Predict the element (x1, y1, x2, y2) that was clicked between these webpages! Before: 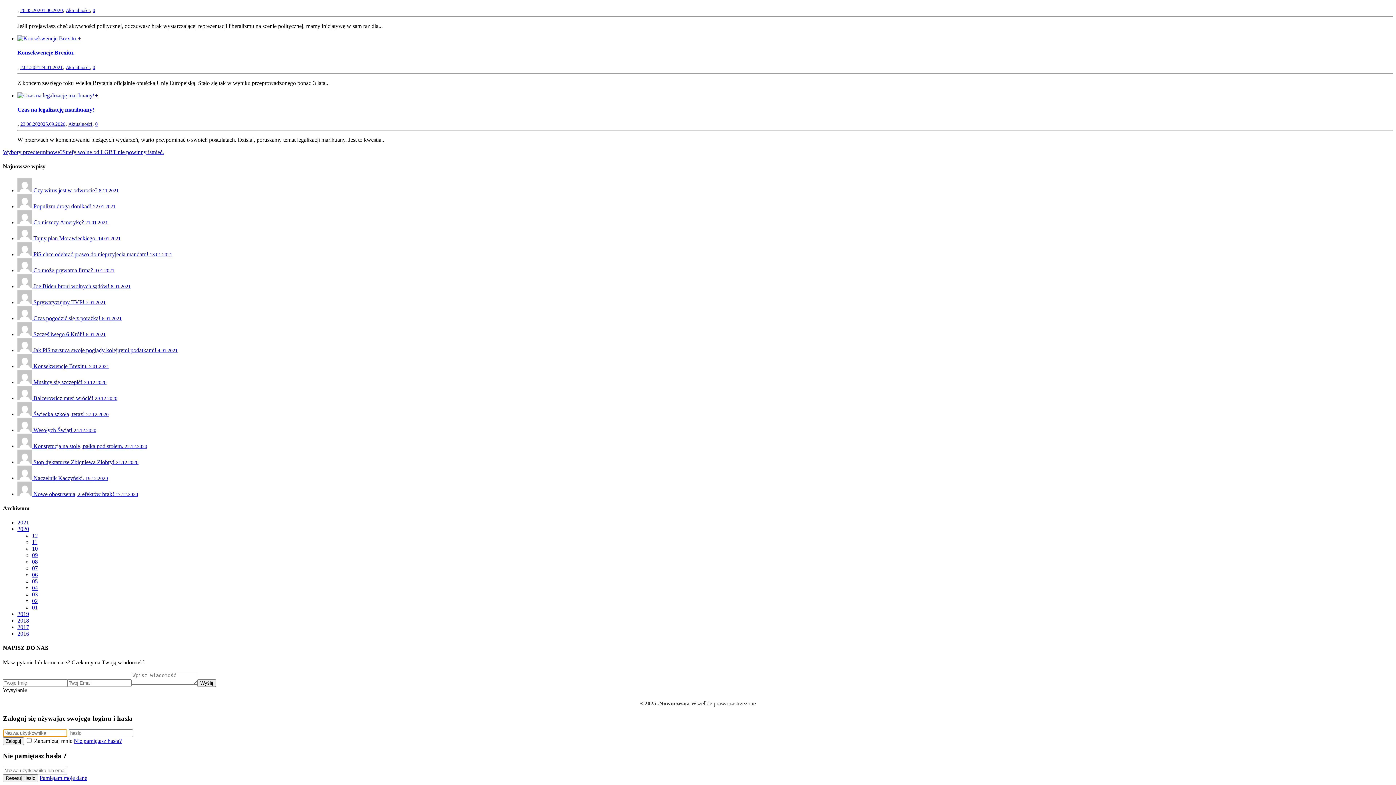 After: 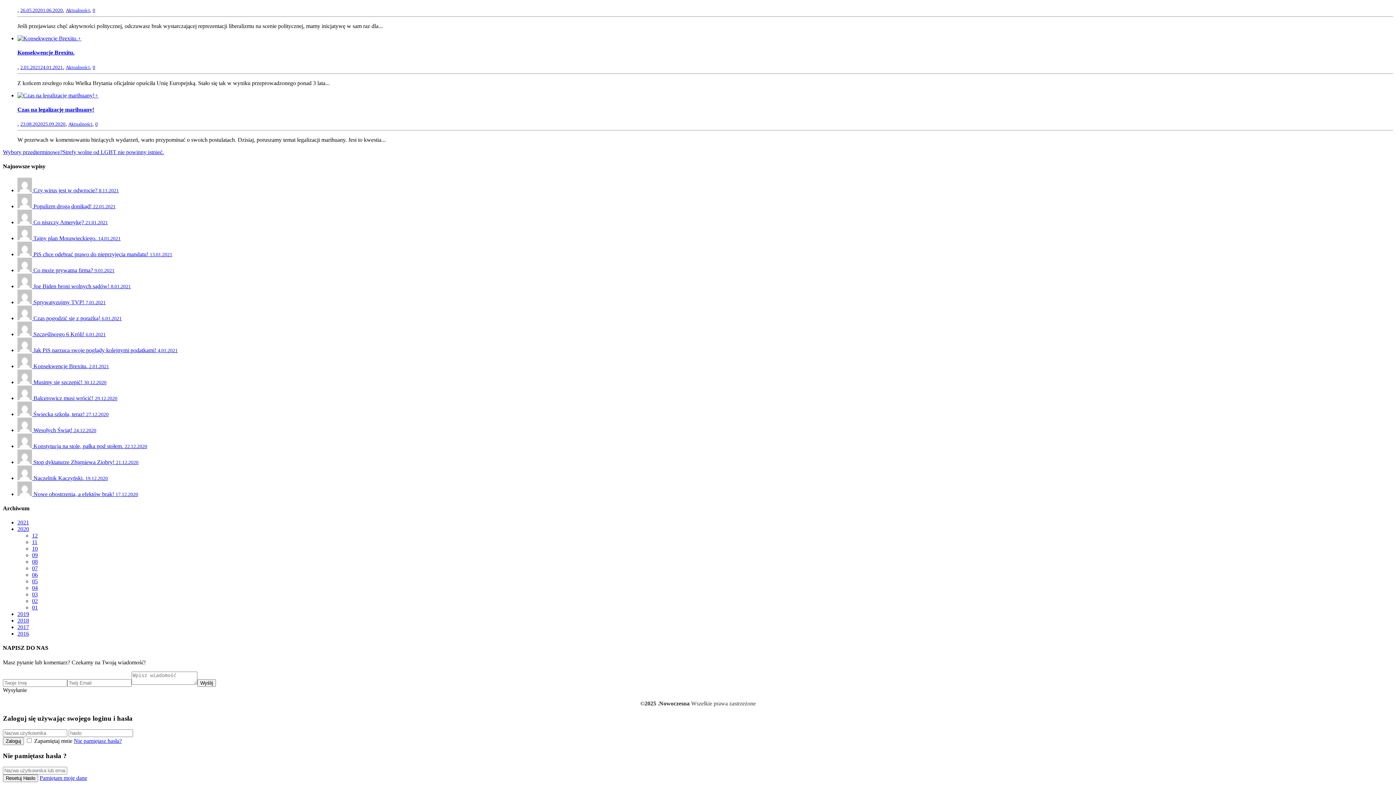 Action: label: Nie pamiętasz hasła? bbox: (73, 738, 121, 744)